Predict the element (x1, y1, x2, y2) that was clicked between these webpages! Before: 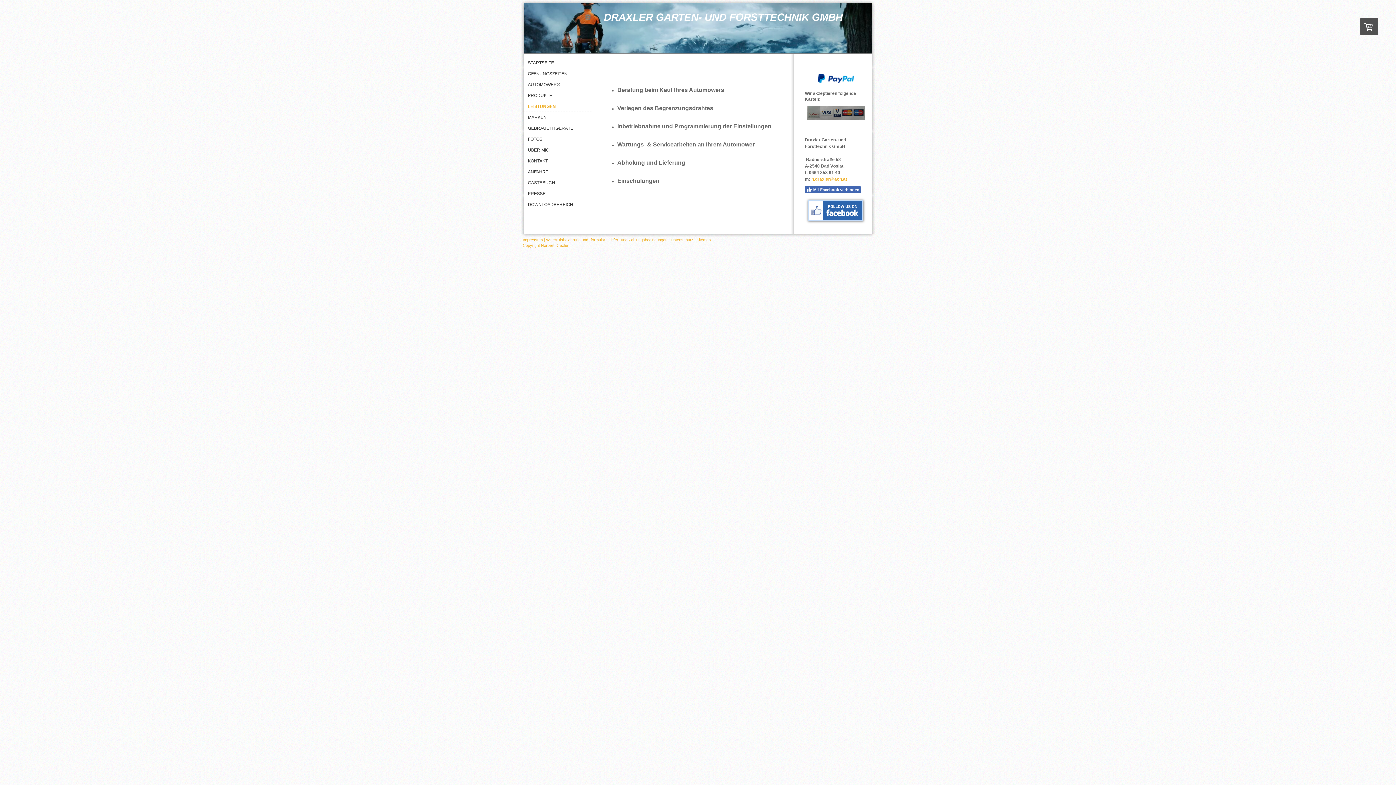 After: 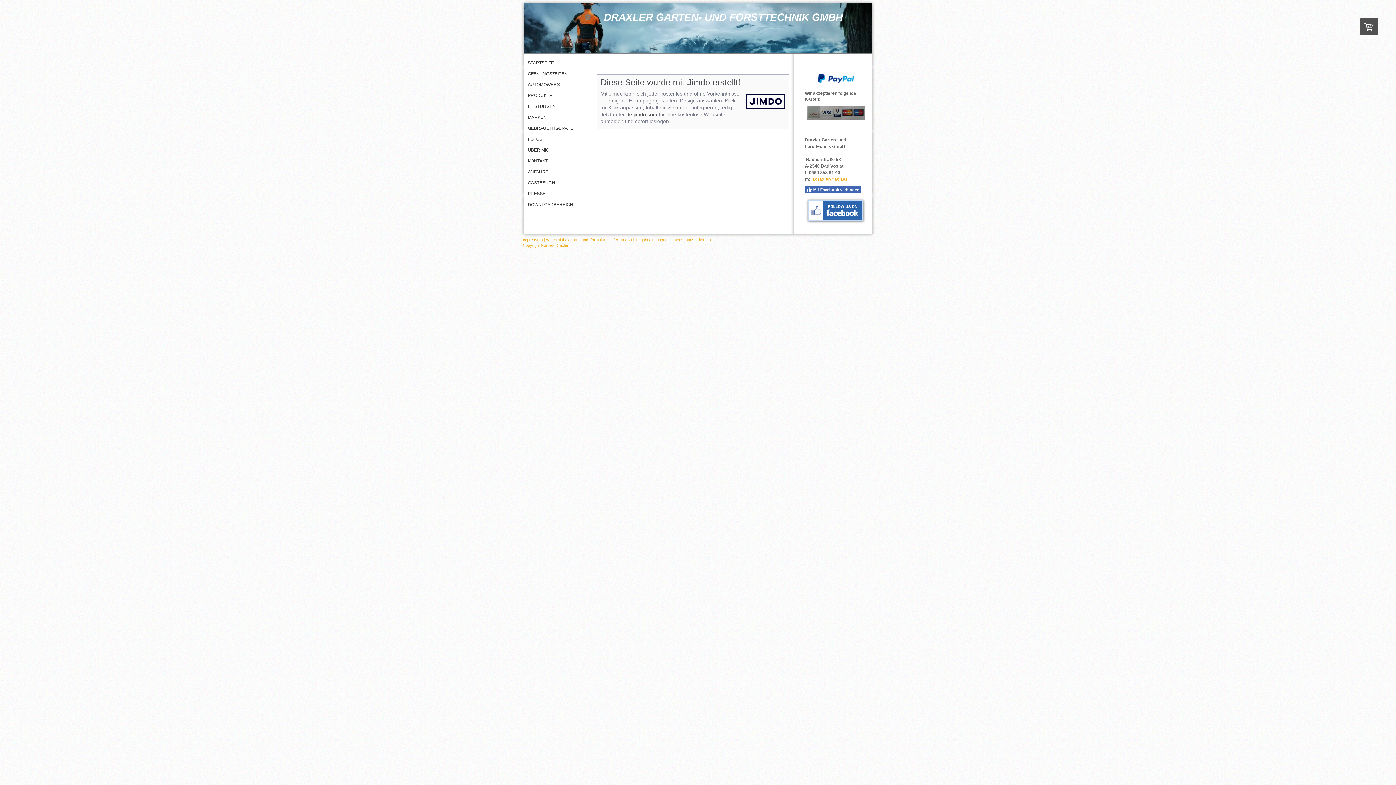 Action: label: Impressum bbox: (522, 237, 542, 242)